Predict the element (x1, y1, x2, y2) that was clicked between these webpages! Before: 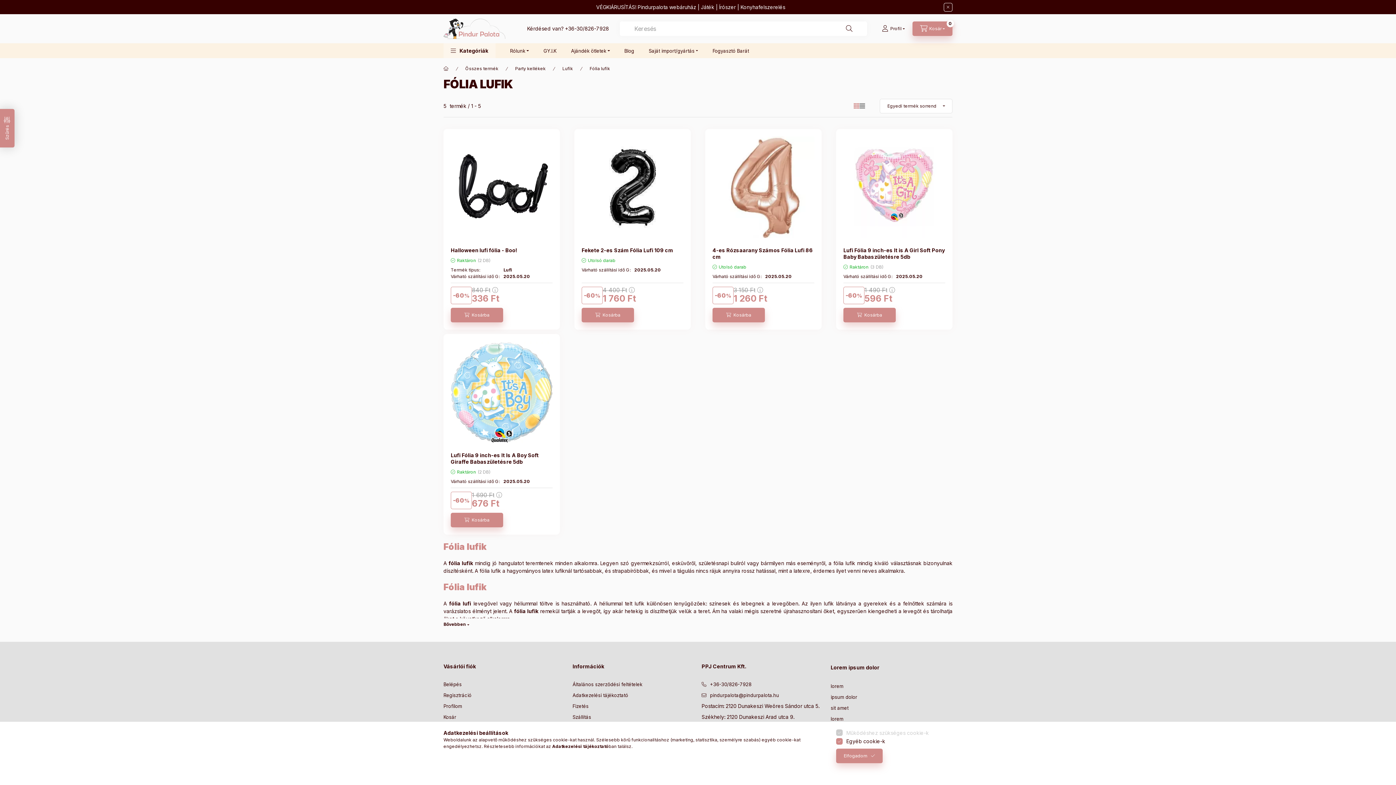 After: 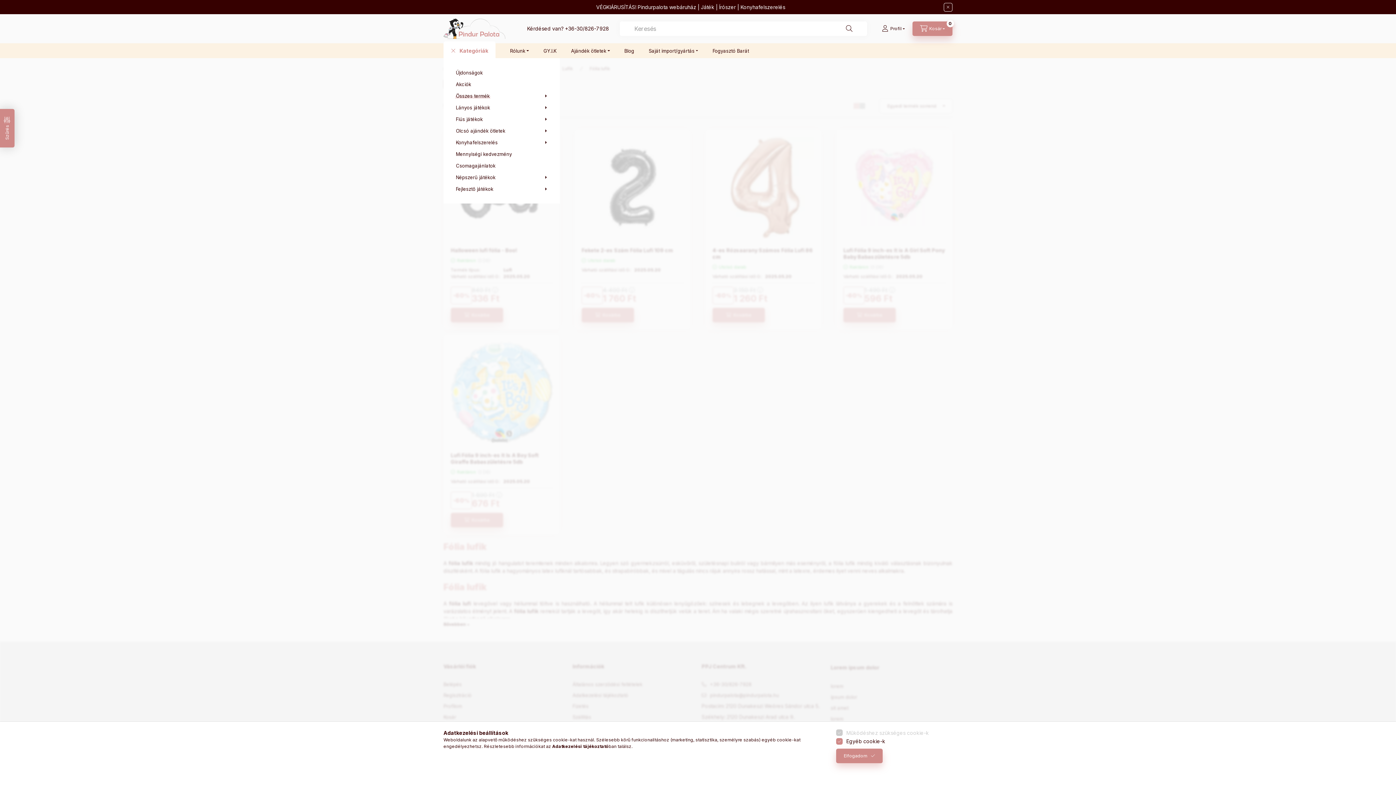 Action: label: Kategóriák bbox: (443, 43, 495, 58)